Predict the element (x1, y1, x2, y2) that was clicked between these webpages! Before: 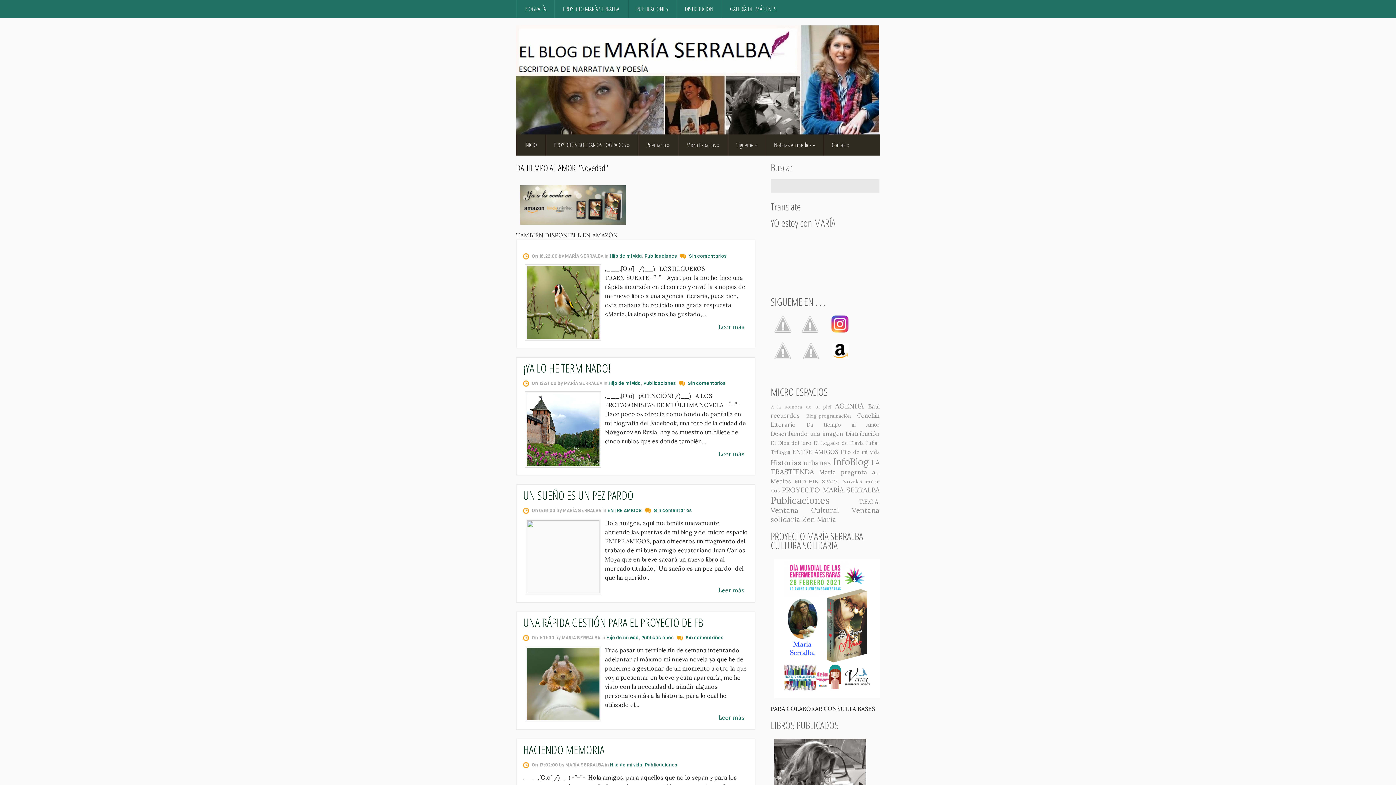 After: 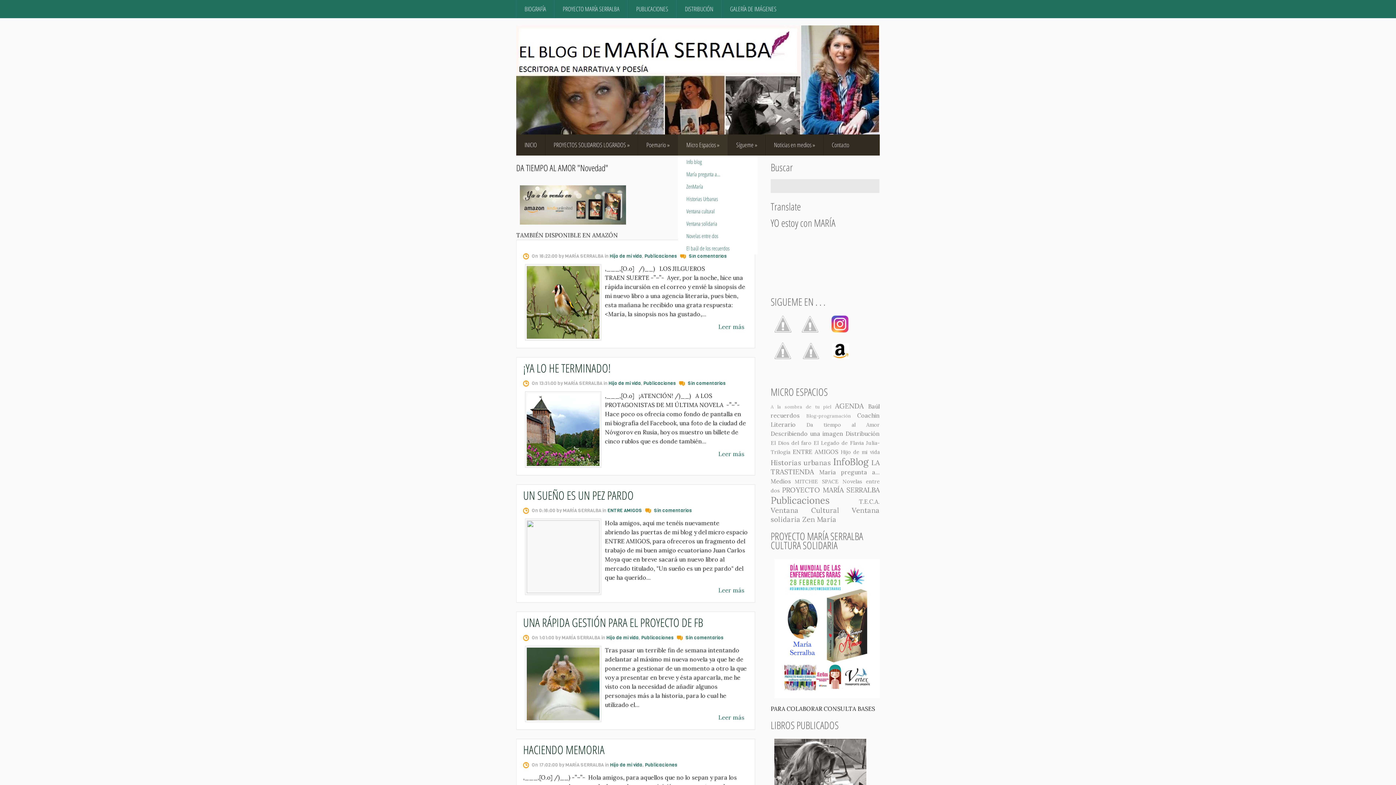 Action: label: Micro Espacios » bbox: (678, 134, 728, 155)